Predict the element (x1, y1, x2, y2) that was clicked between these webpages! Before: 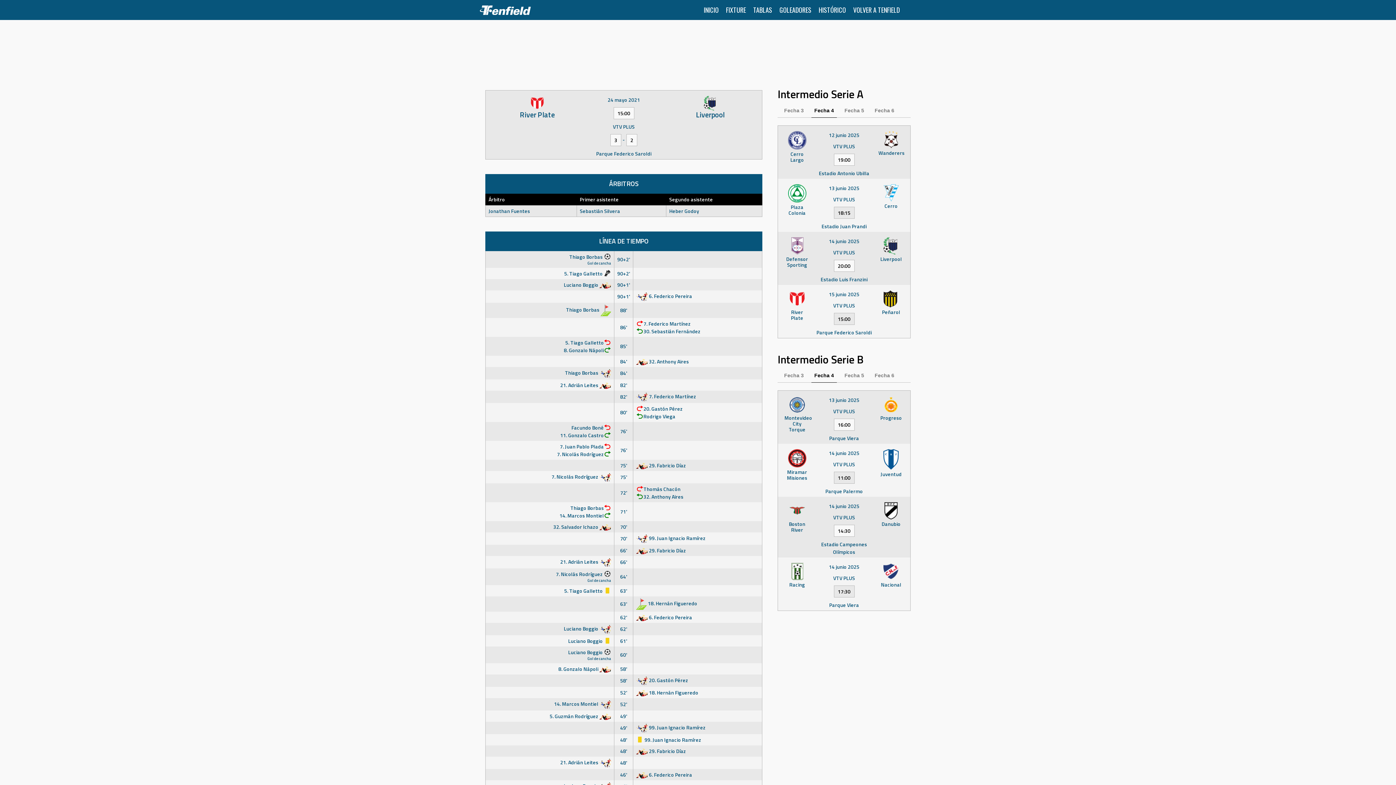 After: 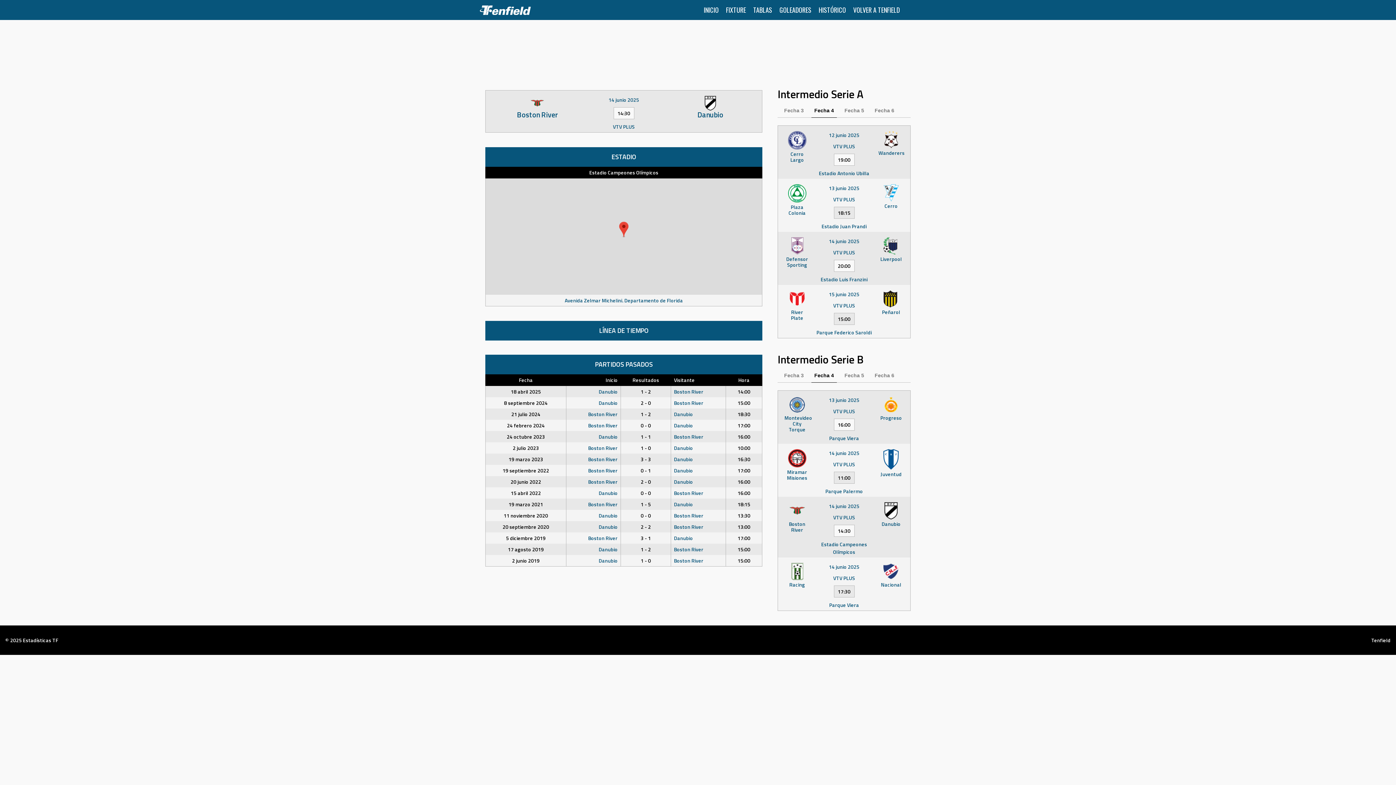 Action: bbox: (829, 502, 859, 510) label: 14 junio 2025